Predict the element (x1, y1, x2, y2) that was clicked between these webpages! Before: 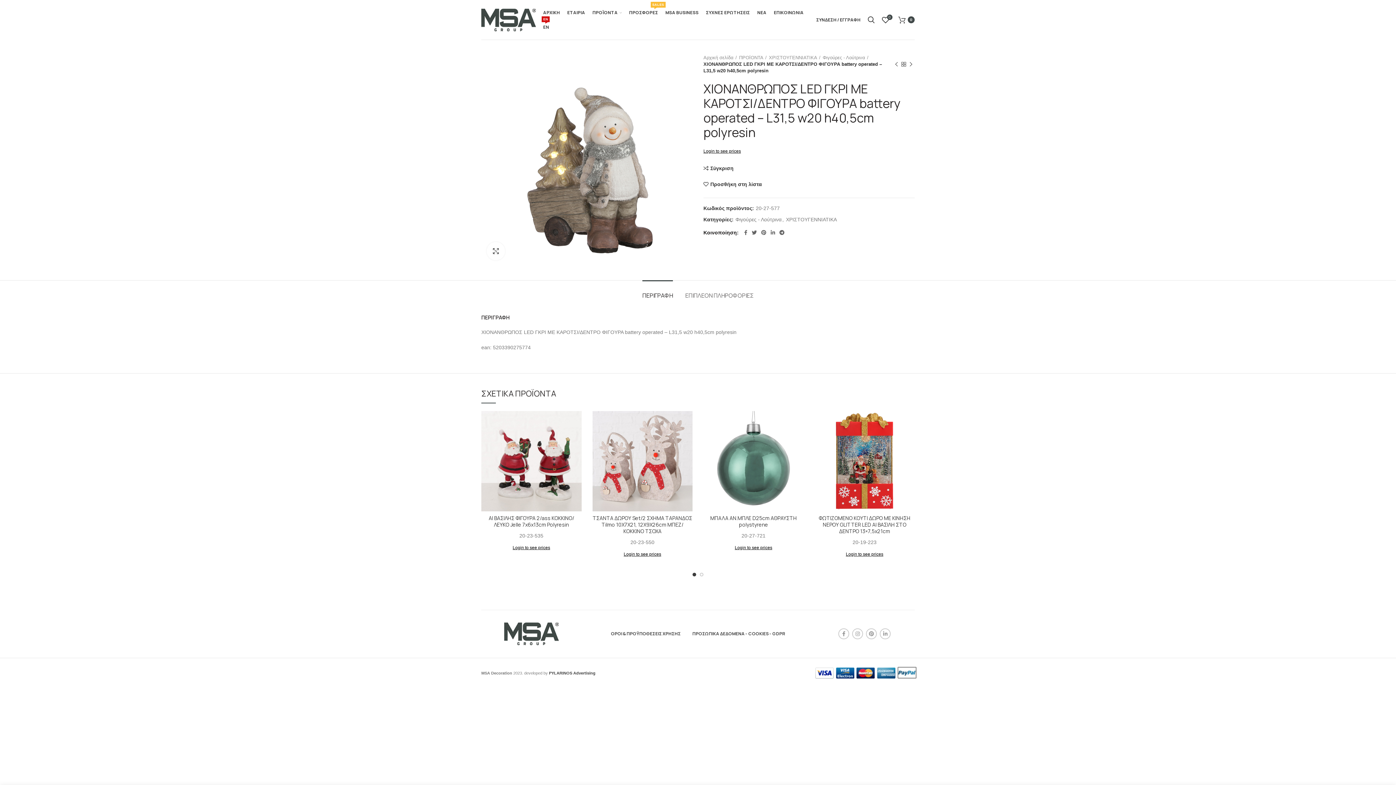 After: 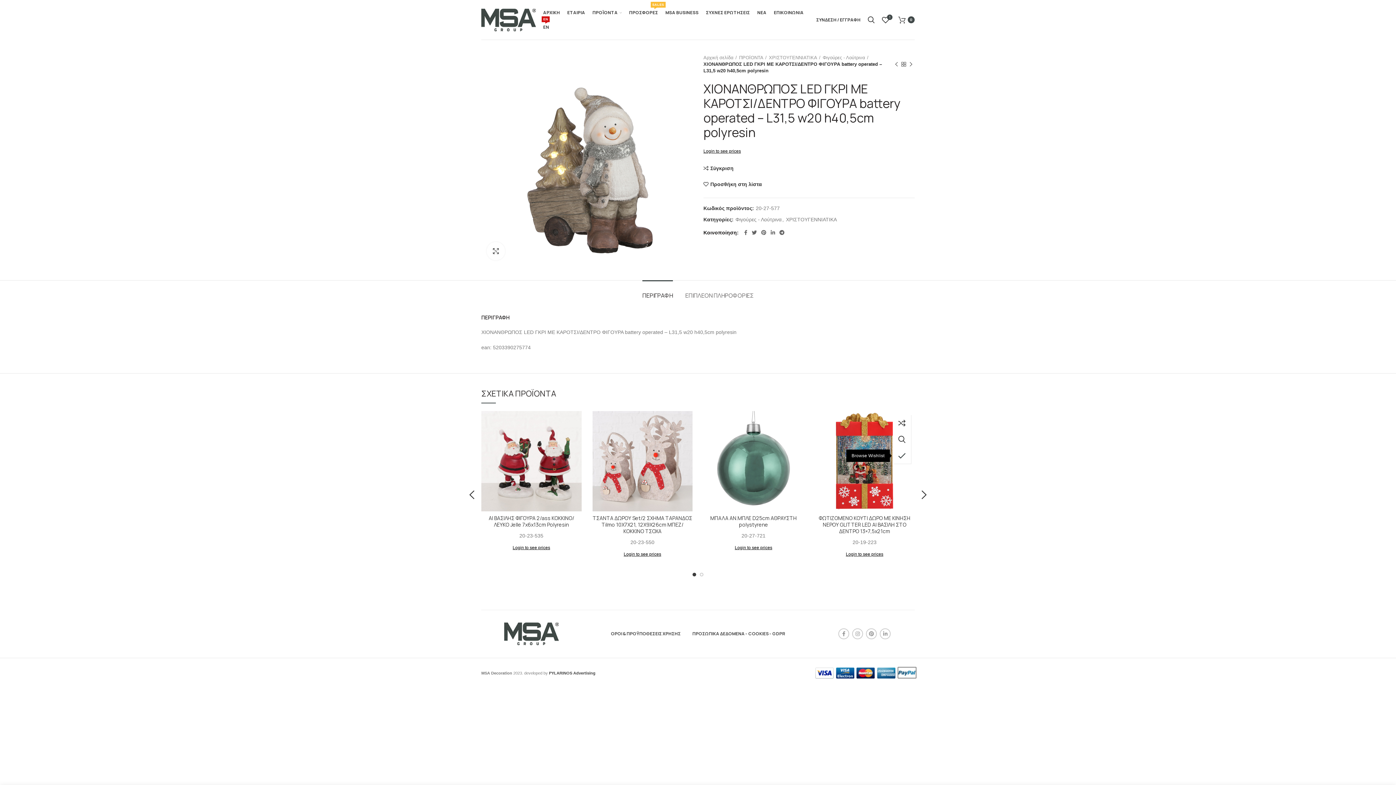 Action: label: Προσθήκη στη λίστα bbox: (900, 447, 918, 464)